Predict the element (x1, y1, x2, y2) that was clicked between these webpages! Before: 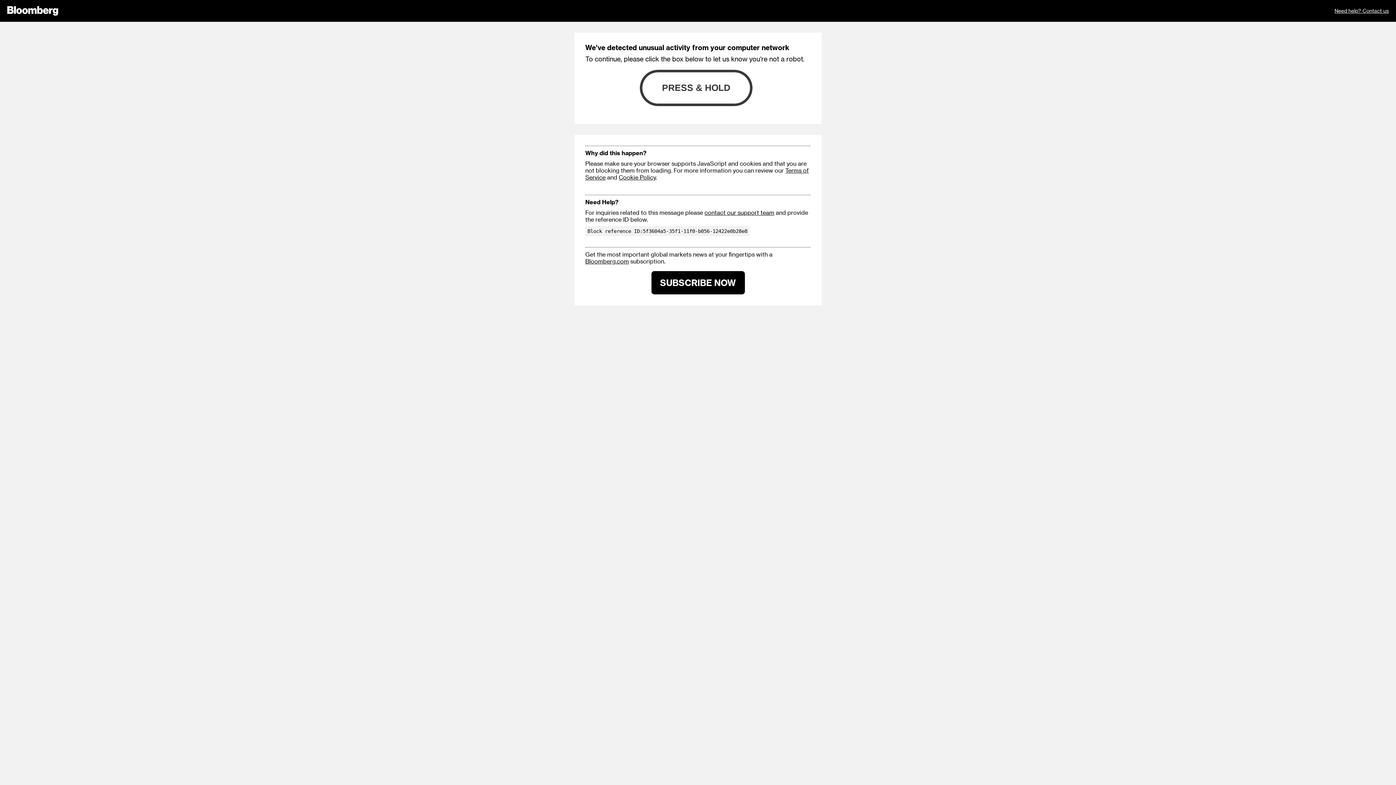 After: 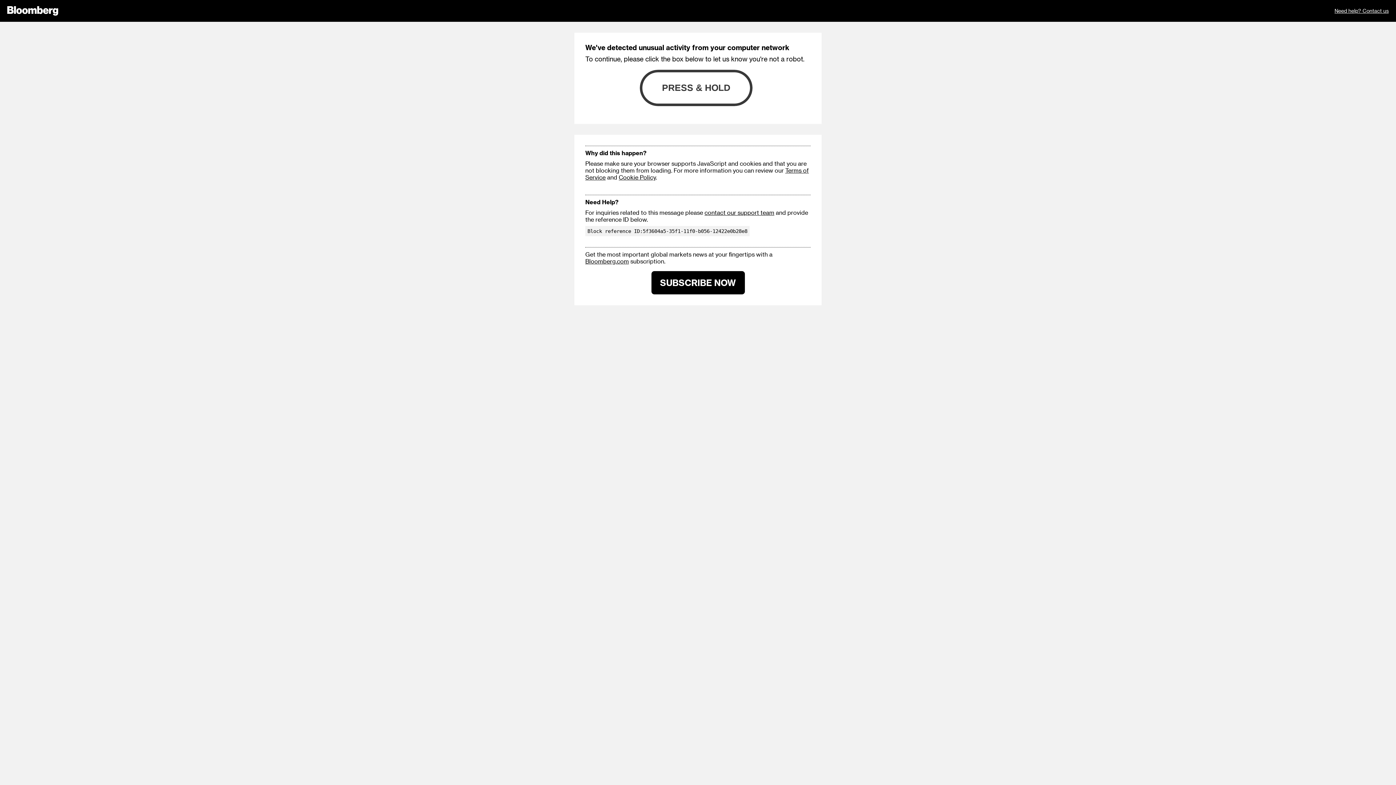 Action: label: Need help? Contact us bbox: (1334, 0, 1389, 21)